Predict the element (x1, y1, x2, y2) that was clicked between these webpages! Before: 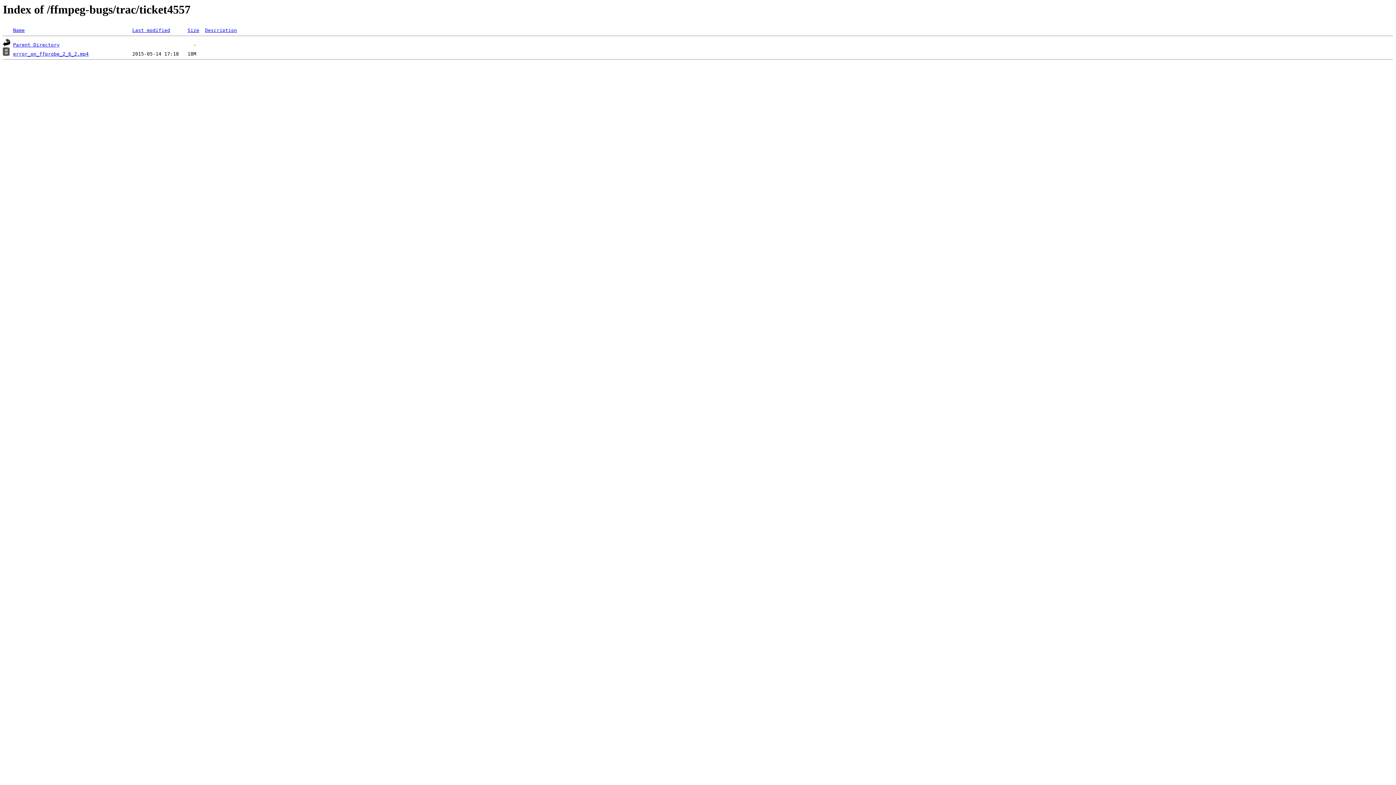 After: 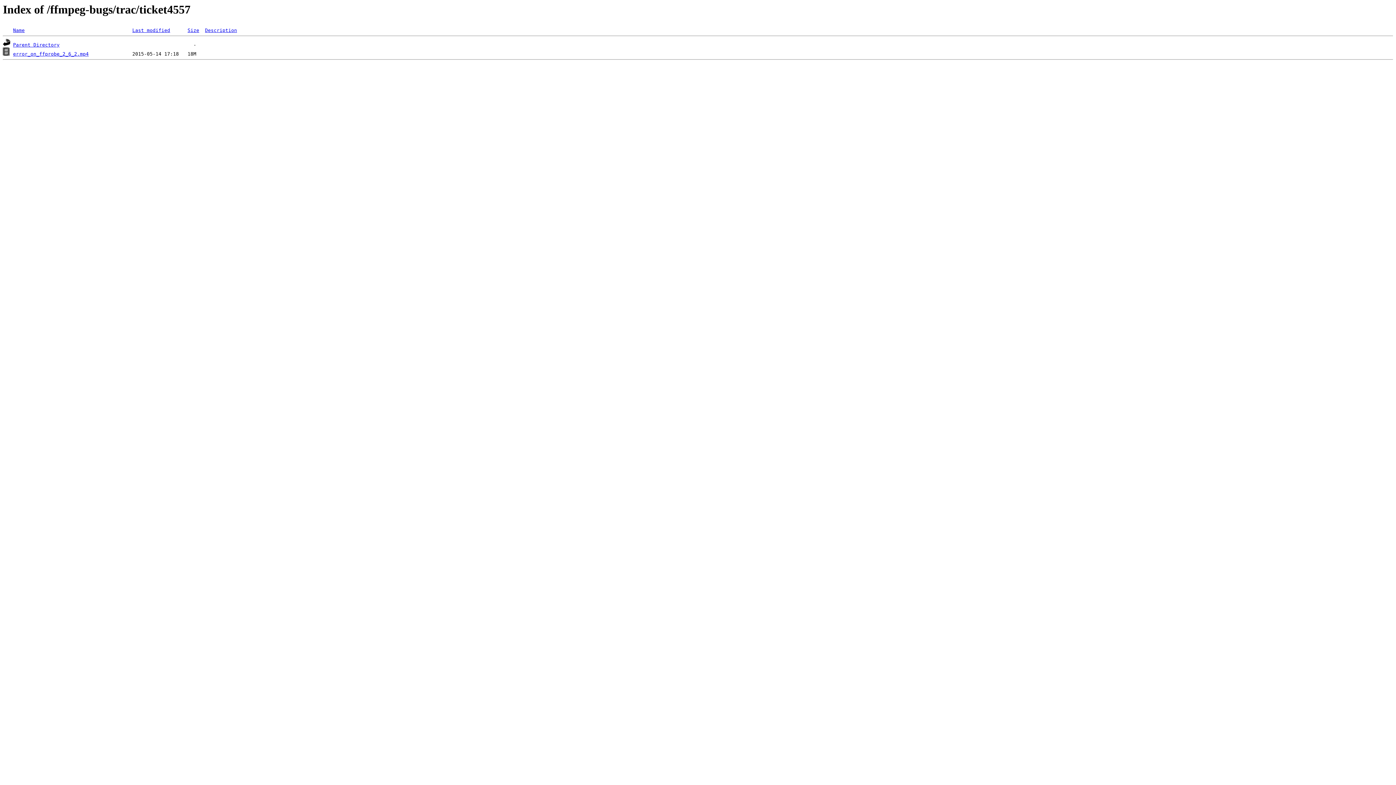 Action: label: Description bbox: (205, 27, 237, 33)